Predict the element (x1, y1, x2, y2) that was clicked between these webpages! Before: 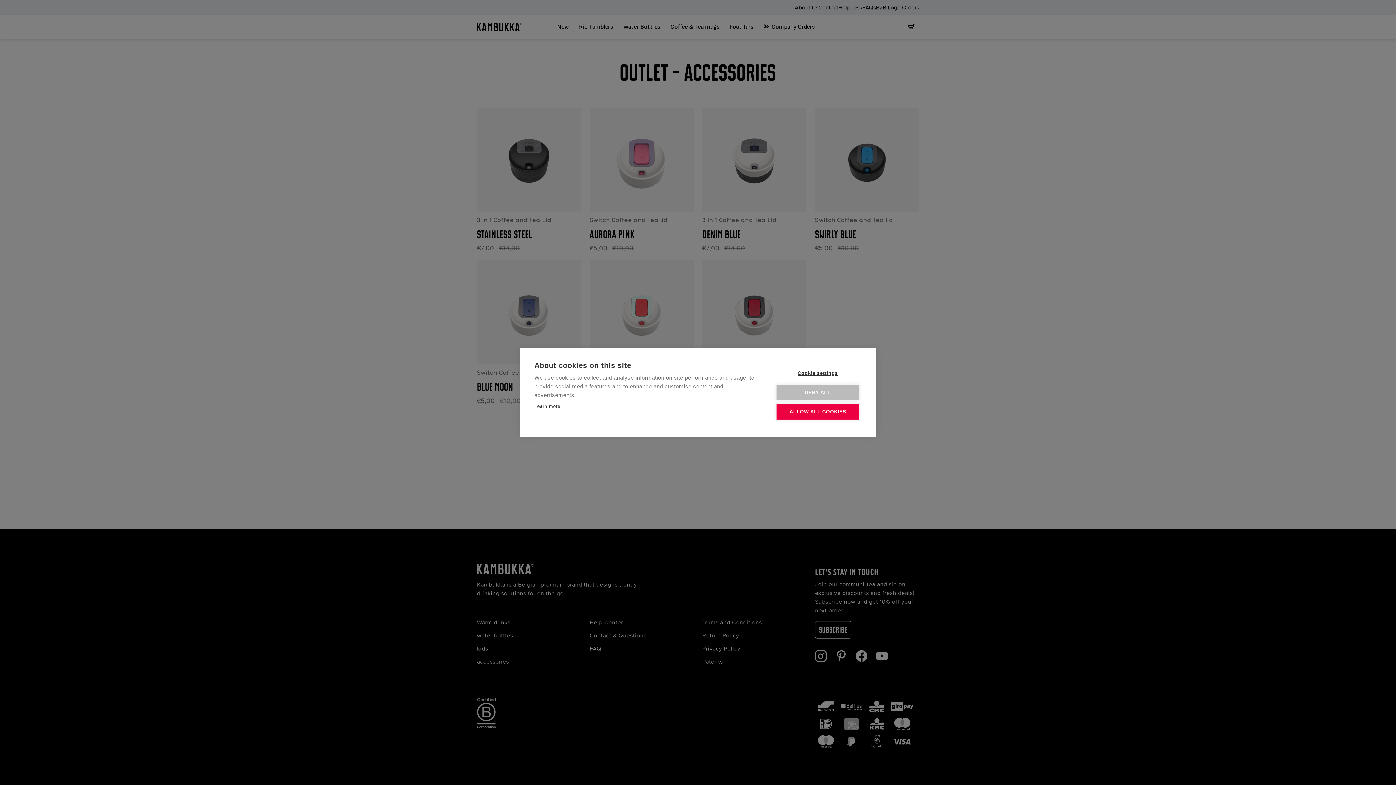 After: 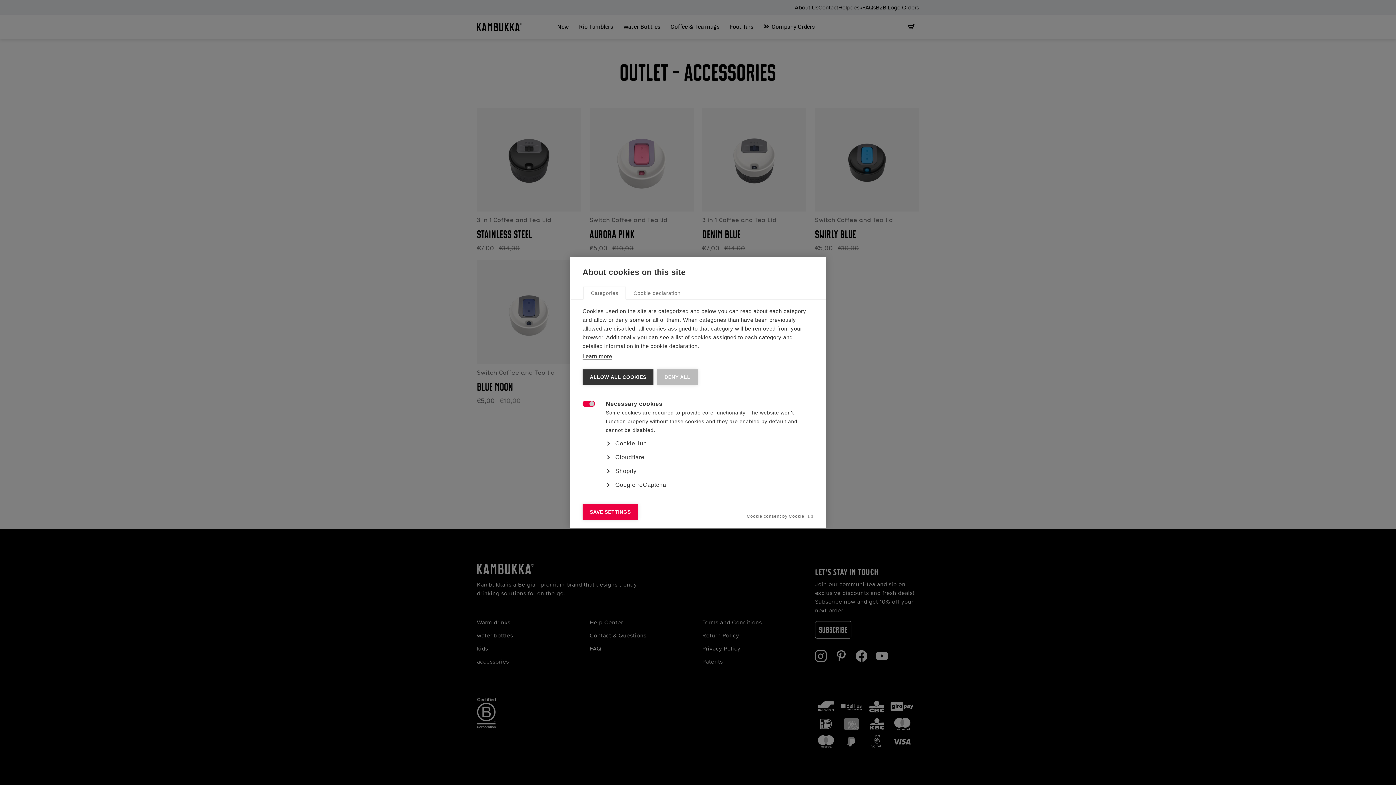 Action: bbox: (776, 365, 859, 381) label: Cookie settings